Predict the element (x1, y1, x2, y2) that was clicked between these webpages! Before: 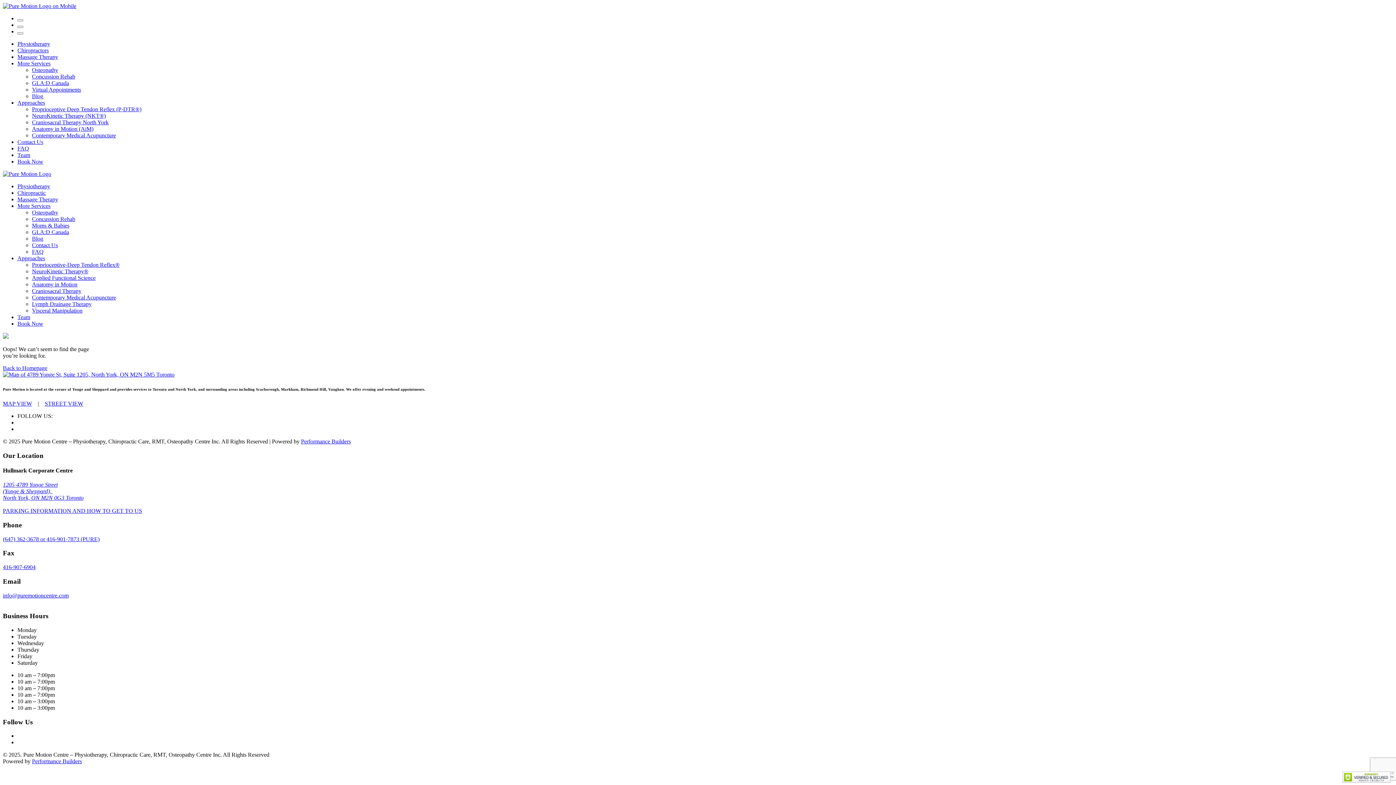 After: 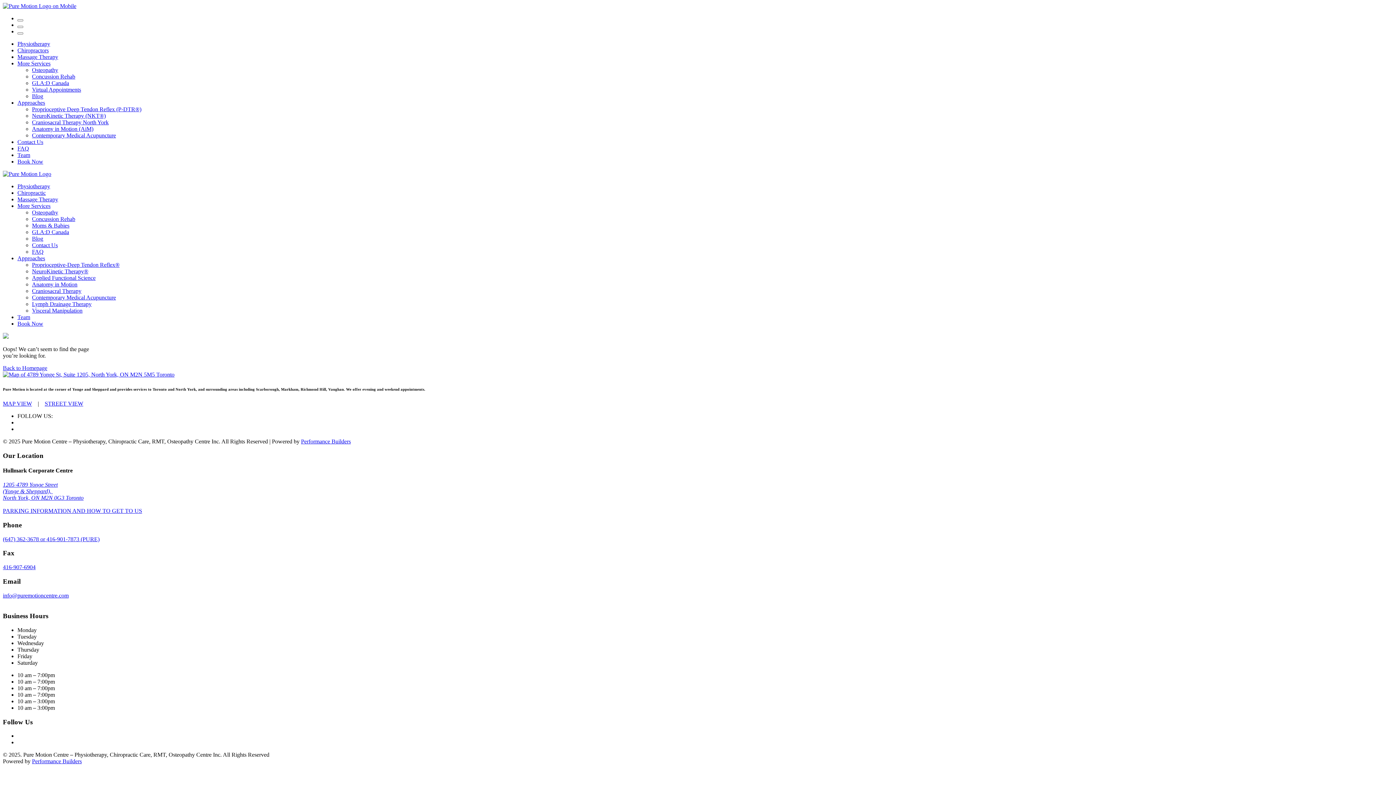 Action: label: PARKING INFORMATION AND HOW TO GET TO US bbox: (2, 508, 142, 514)